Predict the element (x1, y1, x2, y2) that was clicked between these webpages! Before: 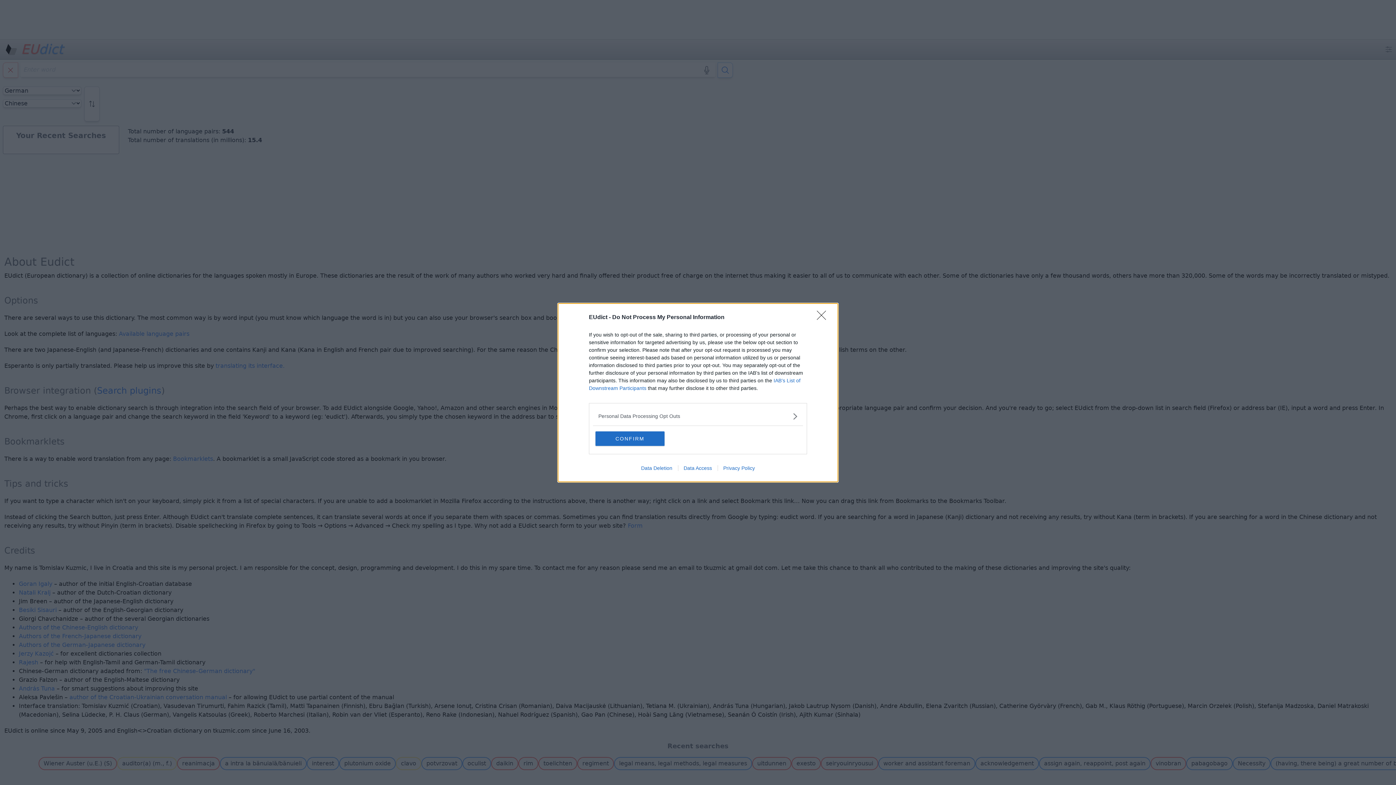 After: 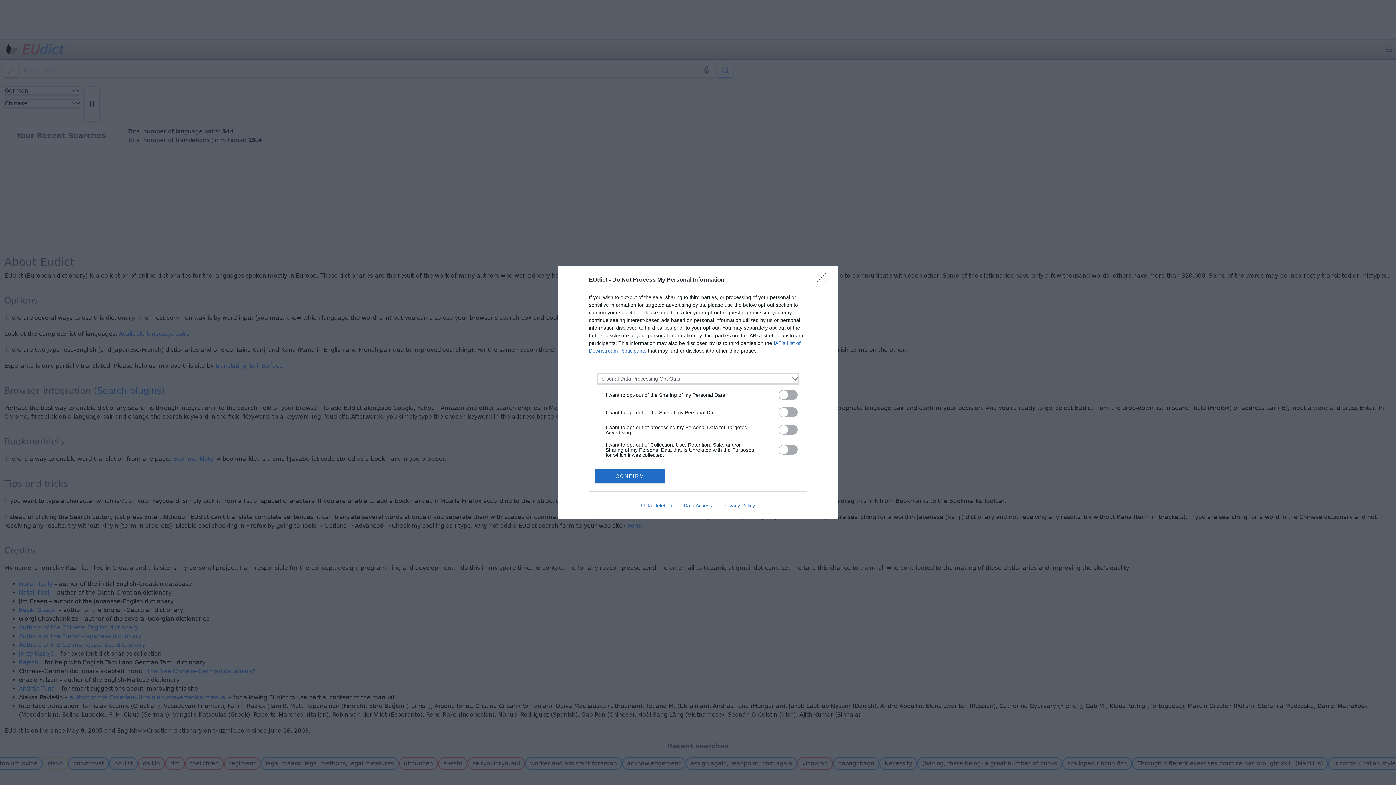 Action: label: Opt-Outs bbox: (598, 412, 797, 420)